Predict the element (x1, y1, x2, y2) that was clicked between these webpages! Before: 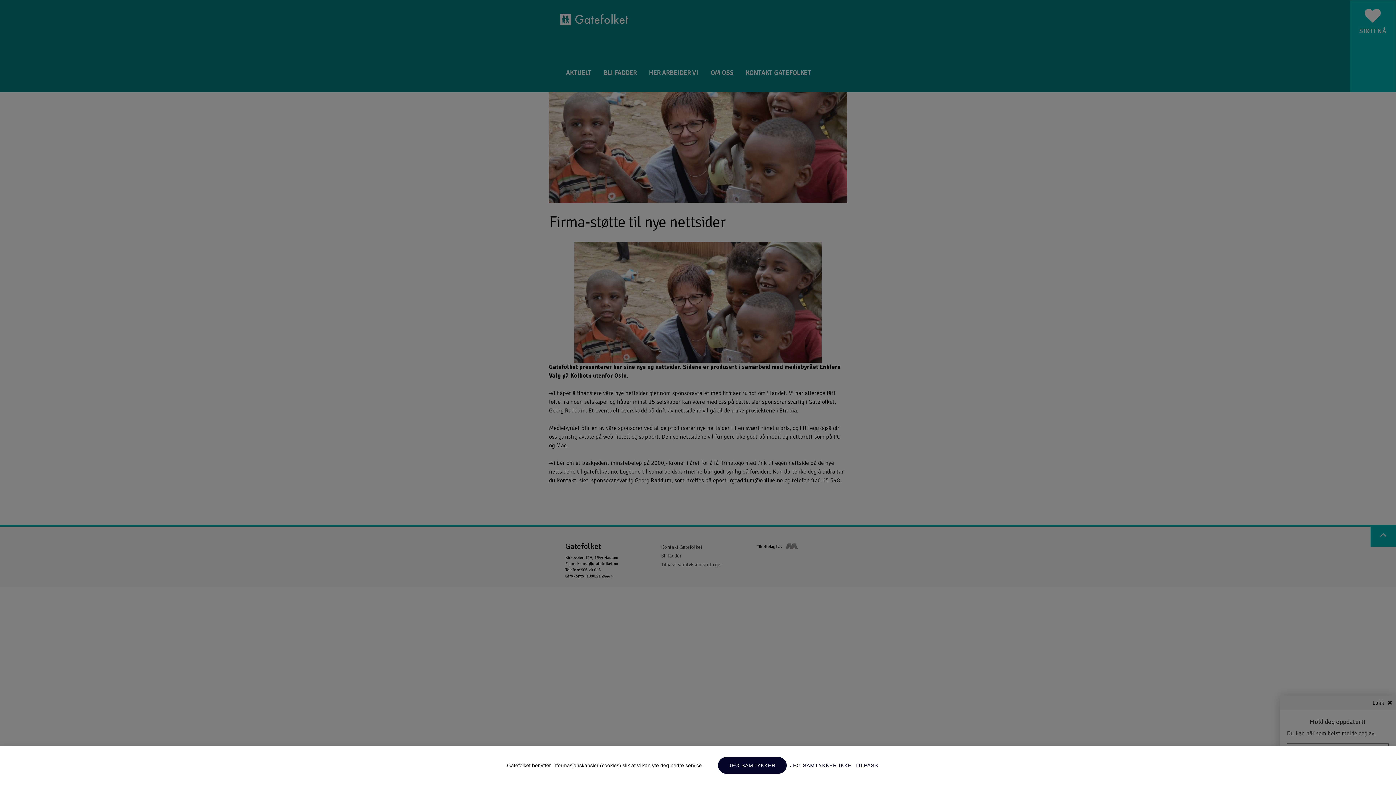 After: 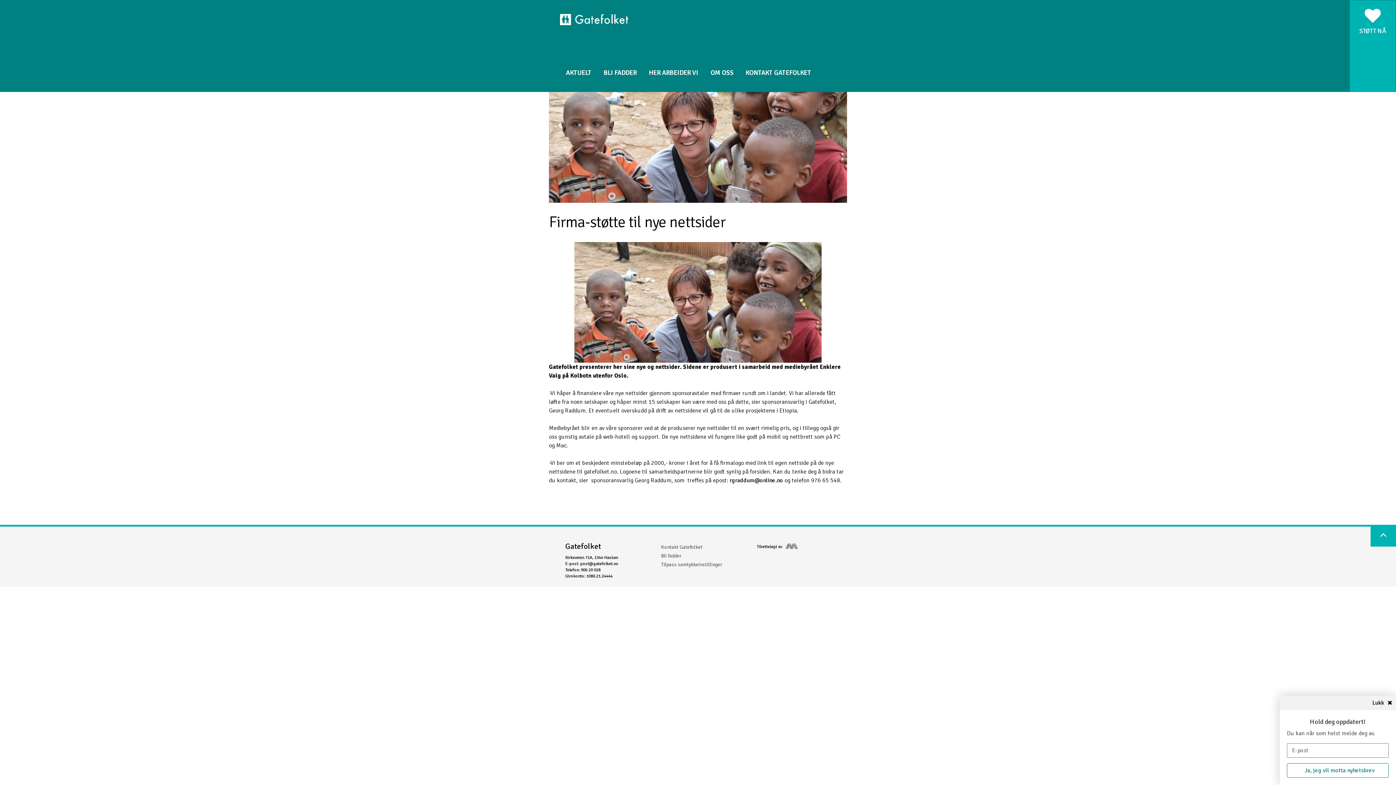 Action: label: JEG SAMTYKKER bbox: (718, 757, 786, 774)